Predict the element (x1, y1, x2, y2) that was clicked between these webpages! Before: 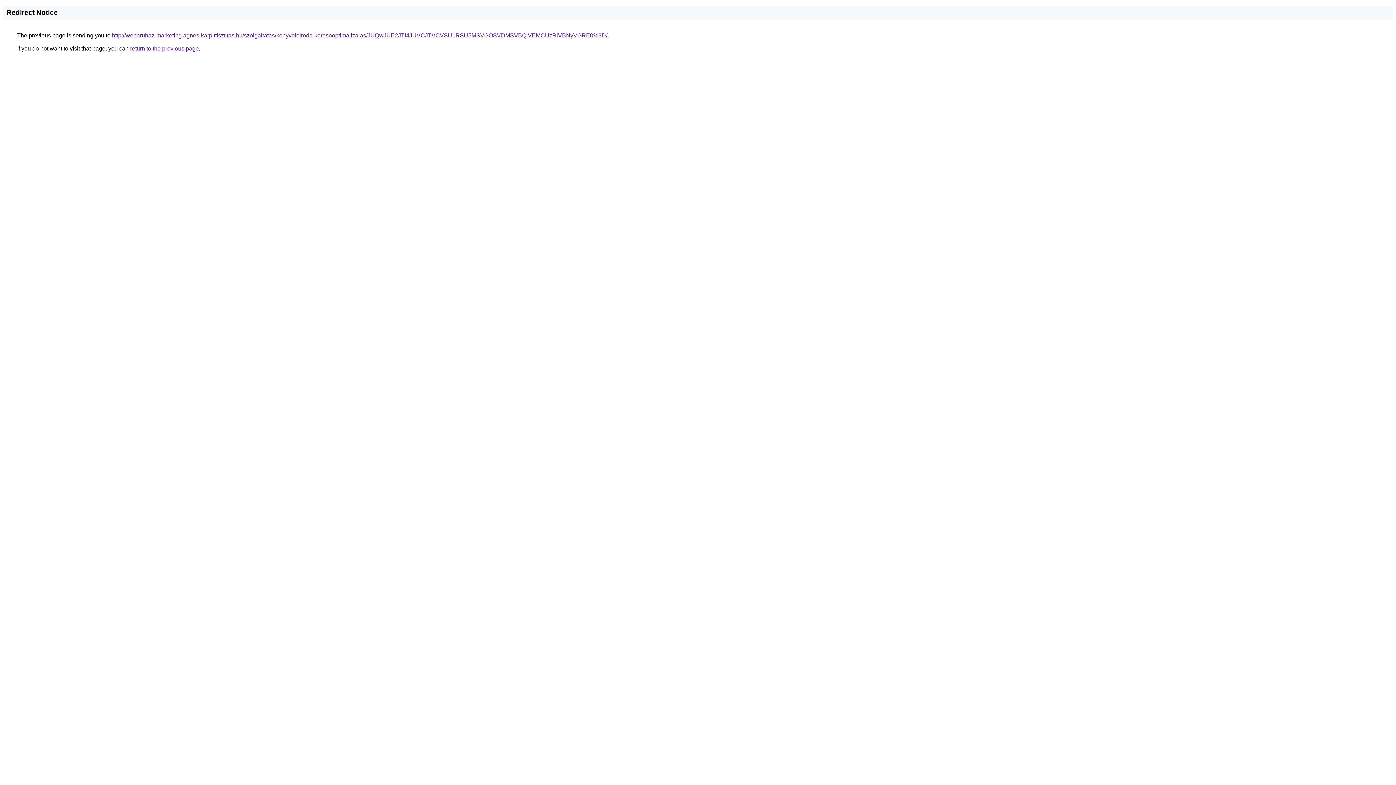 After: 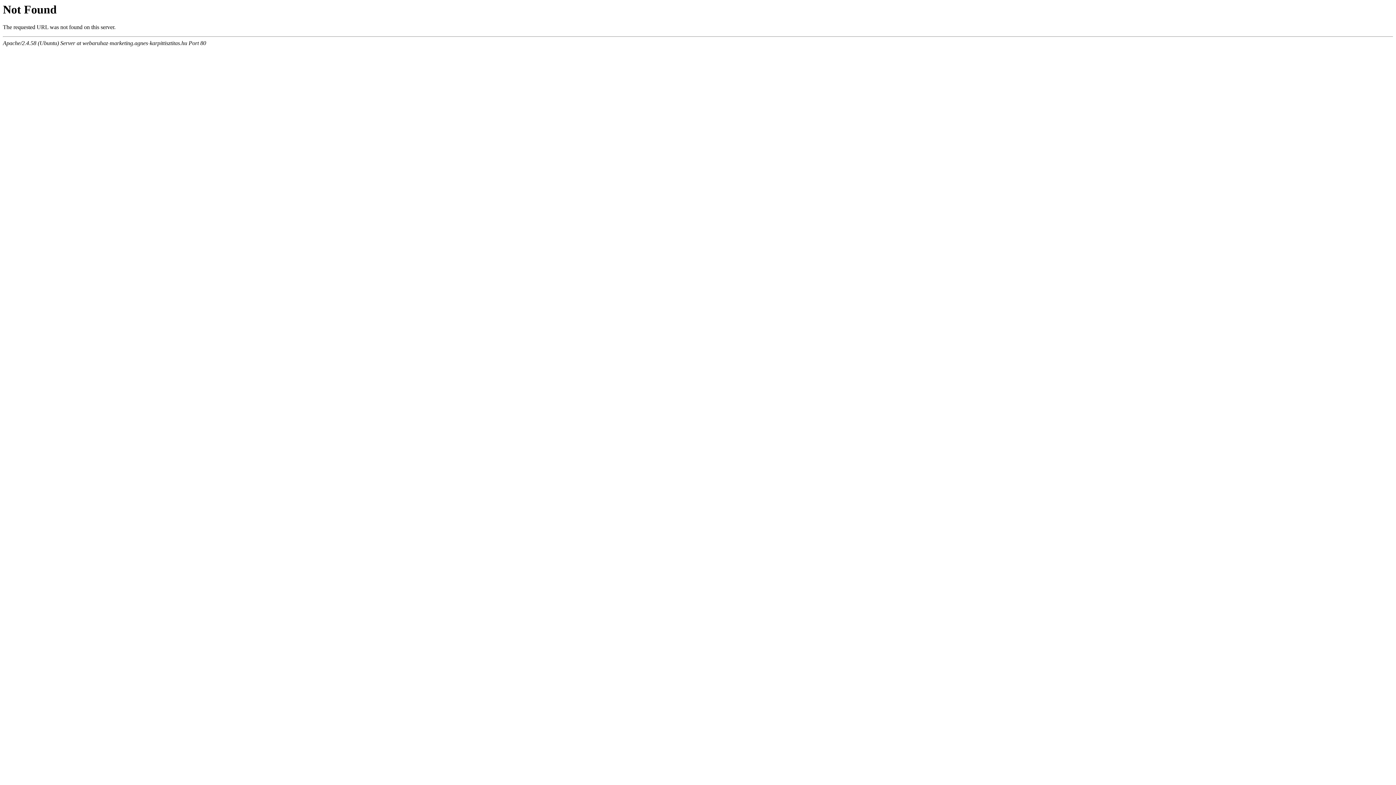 Action: bbox: (112, 32, 607, 38) label: http://webaruhaz-marketing.agnes-karpittisztitas.hu/szolgaltatas/konyveloiroda-keresooptimalizalas/JUQwJUE2JTI4JUVCJTVCVSU1RSU5MSVGOSVDMSVBQiVEMCUzRiVBNyVGRE0%3D/